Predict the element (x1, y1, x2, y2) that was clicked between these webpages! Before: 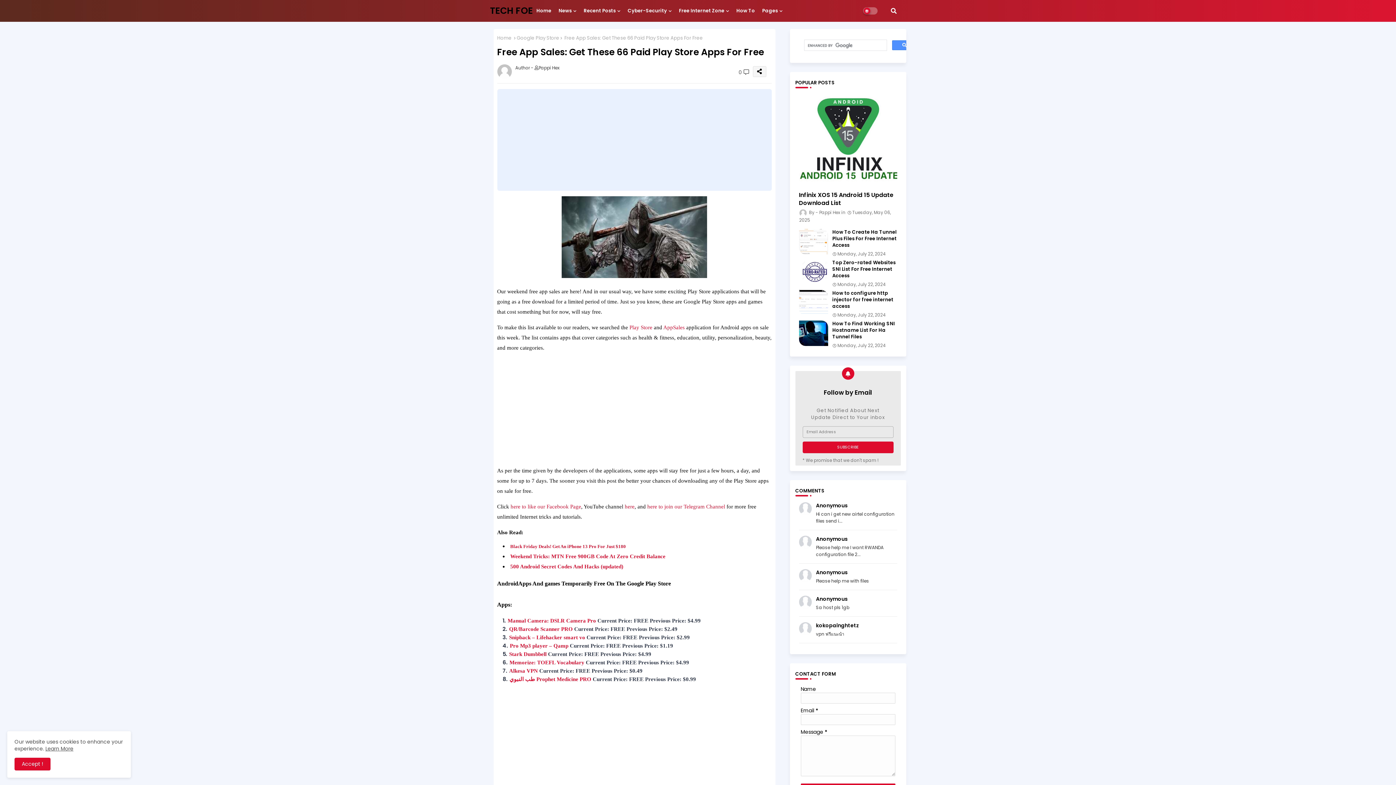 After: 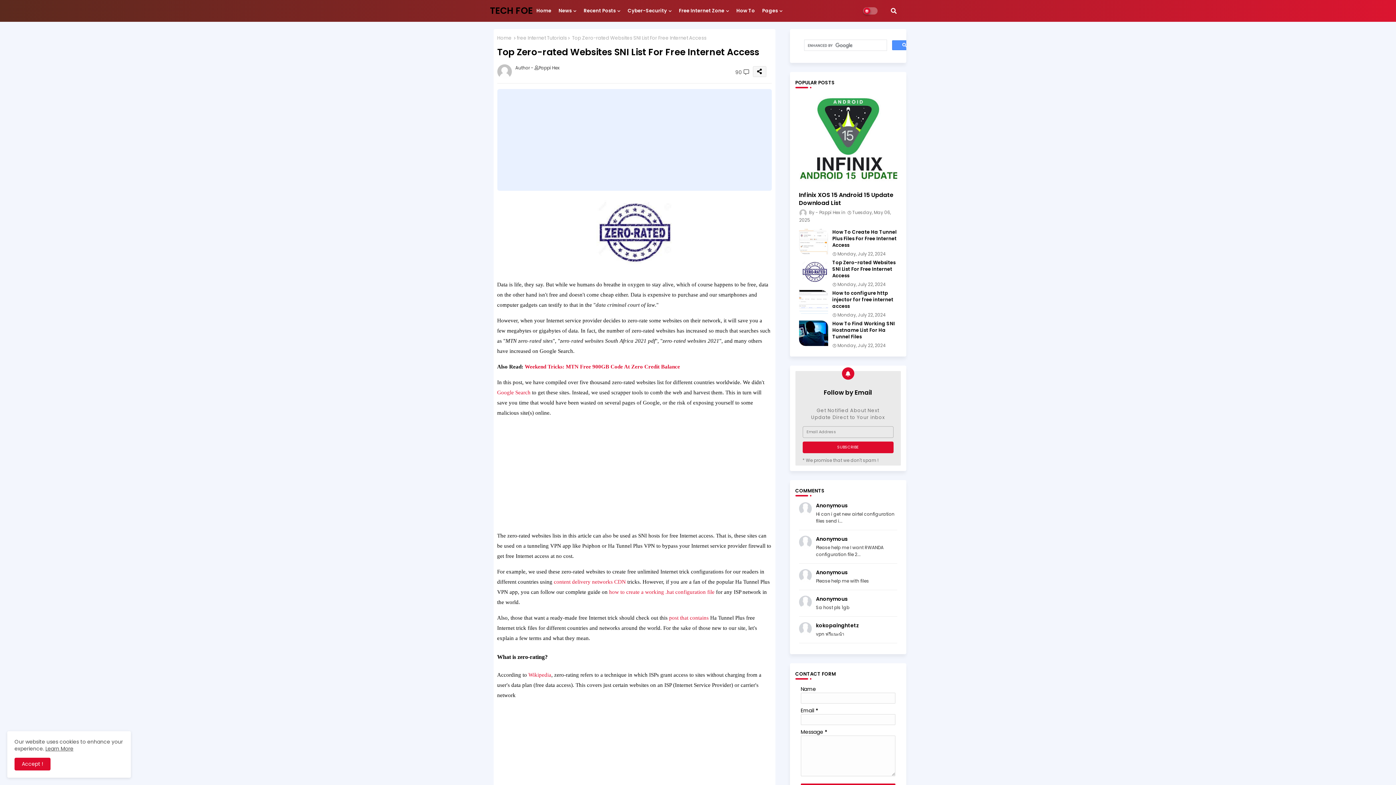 Action: bbox: (799, 259, 828, 284)